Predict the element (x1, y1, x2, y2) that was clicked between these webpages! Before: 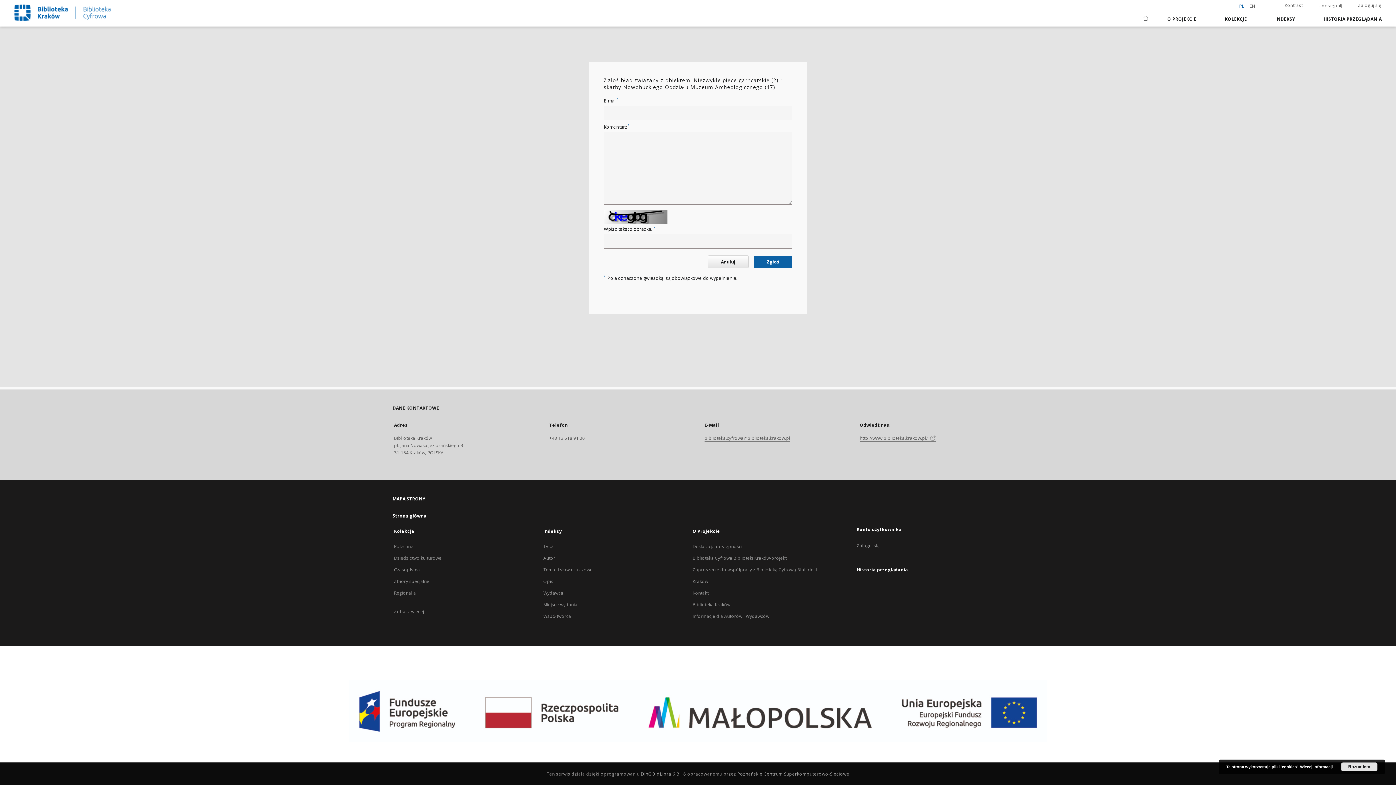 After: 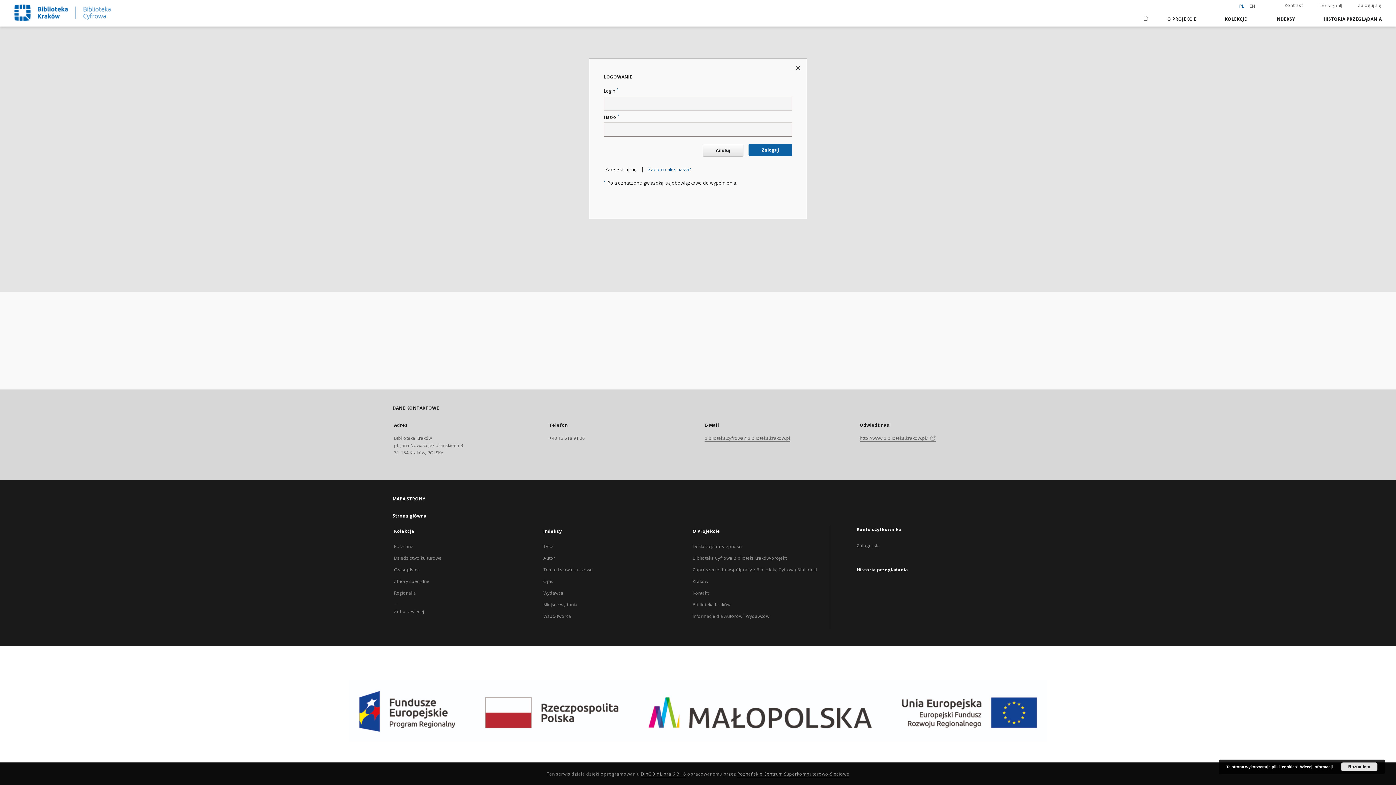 Action: label: Zaloguj się bbox: (856, 542, 880, 549)